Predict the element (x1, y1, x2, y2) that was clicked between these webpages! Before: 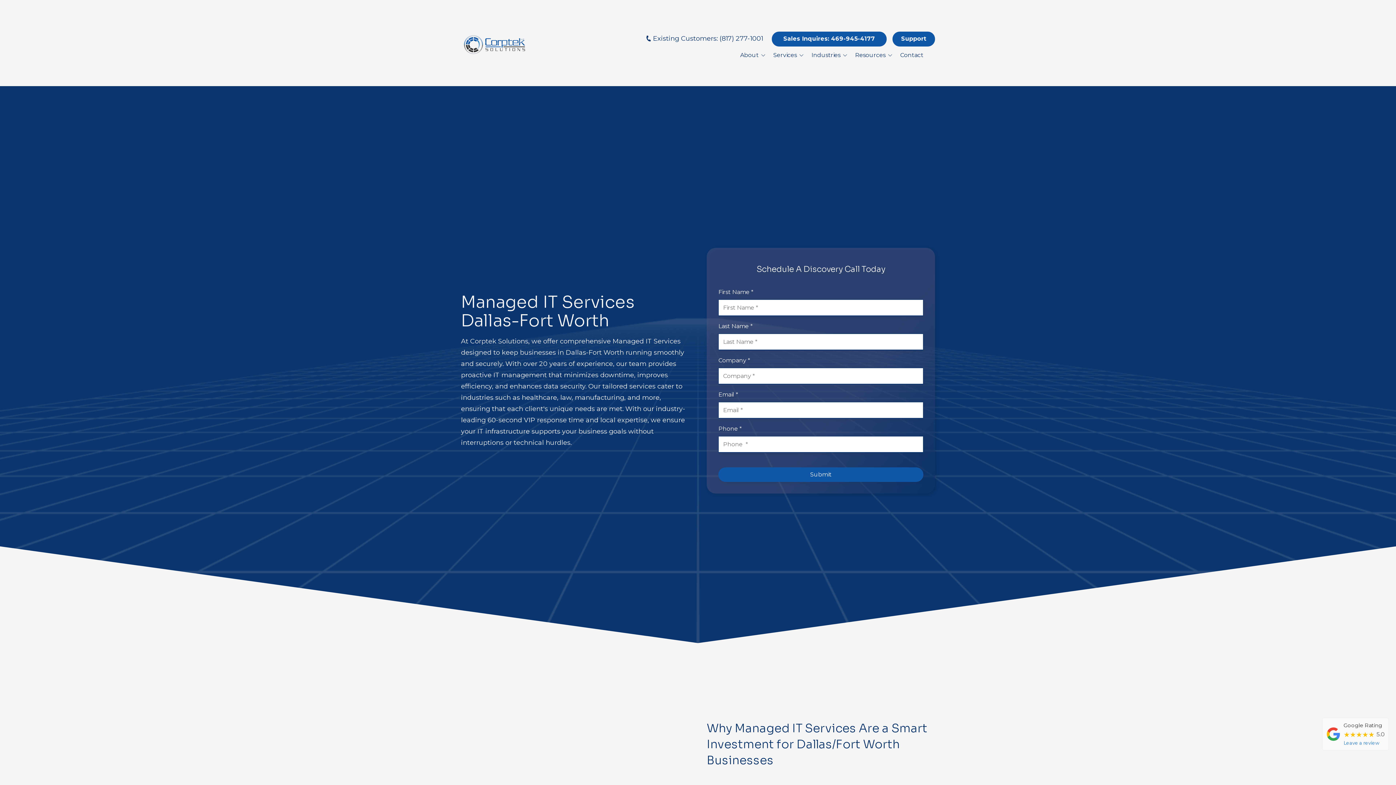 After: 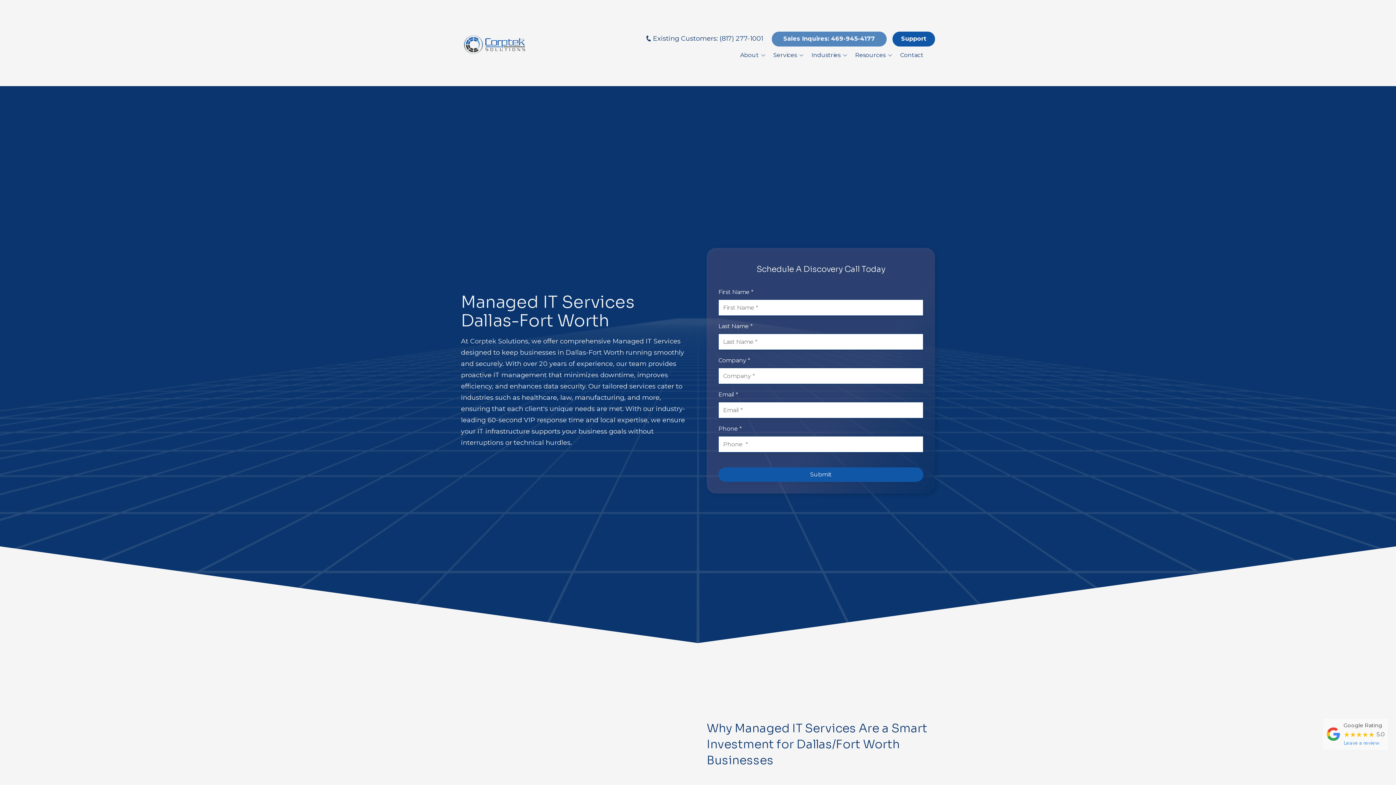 Action: label: Sales Inquires: 469-945-4177 bbox: (772, 31, 886, 46)